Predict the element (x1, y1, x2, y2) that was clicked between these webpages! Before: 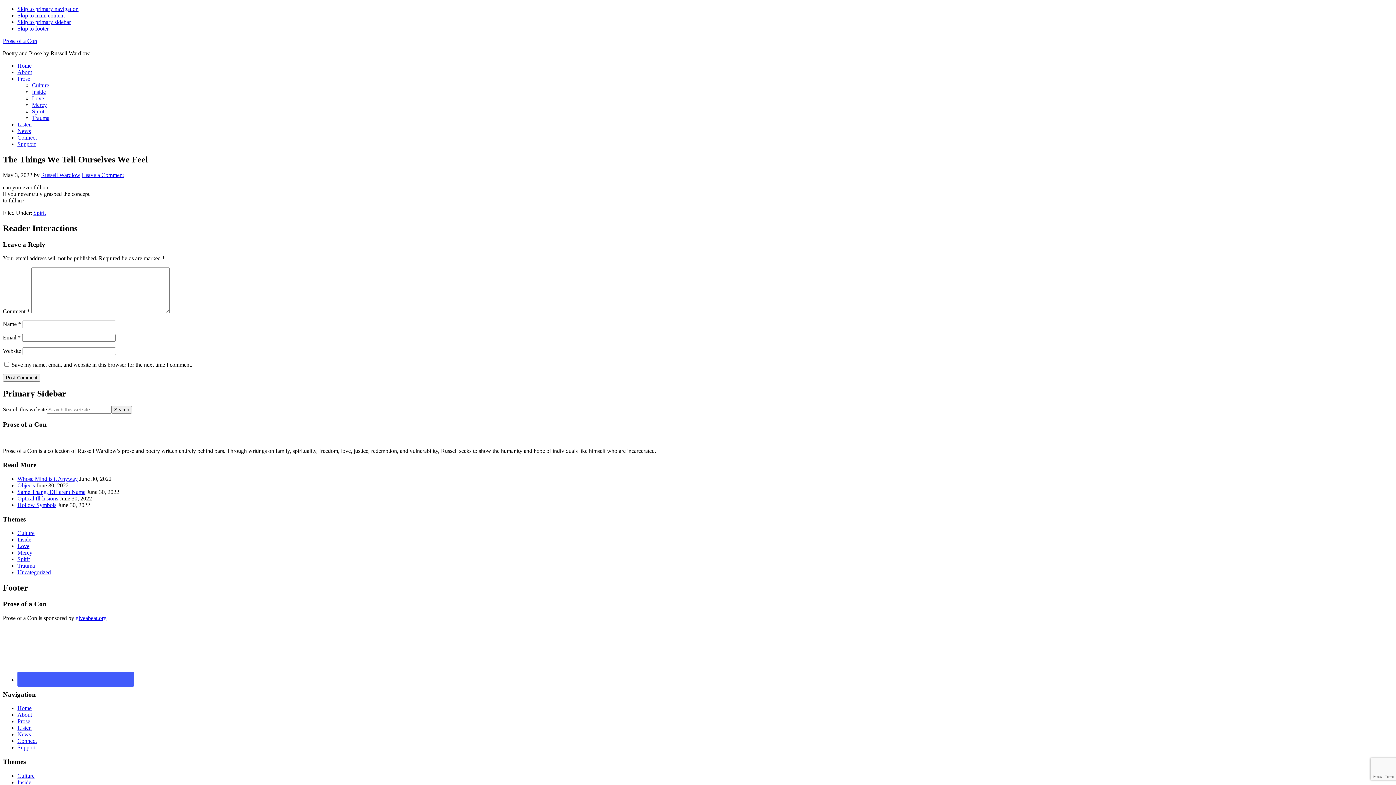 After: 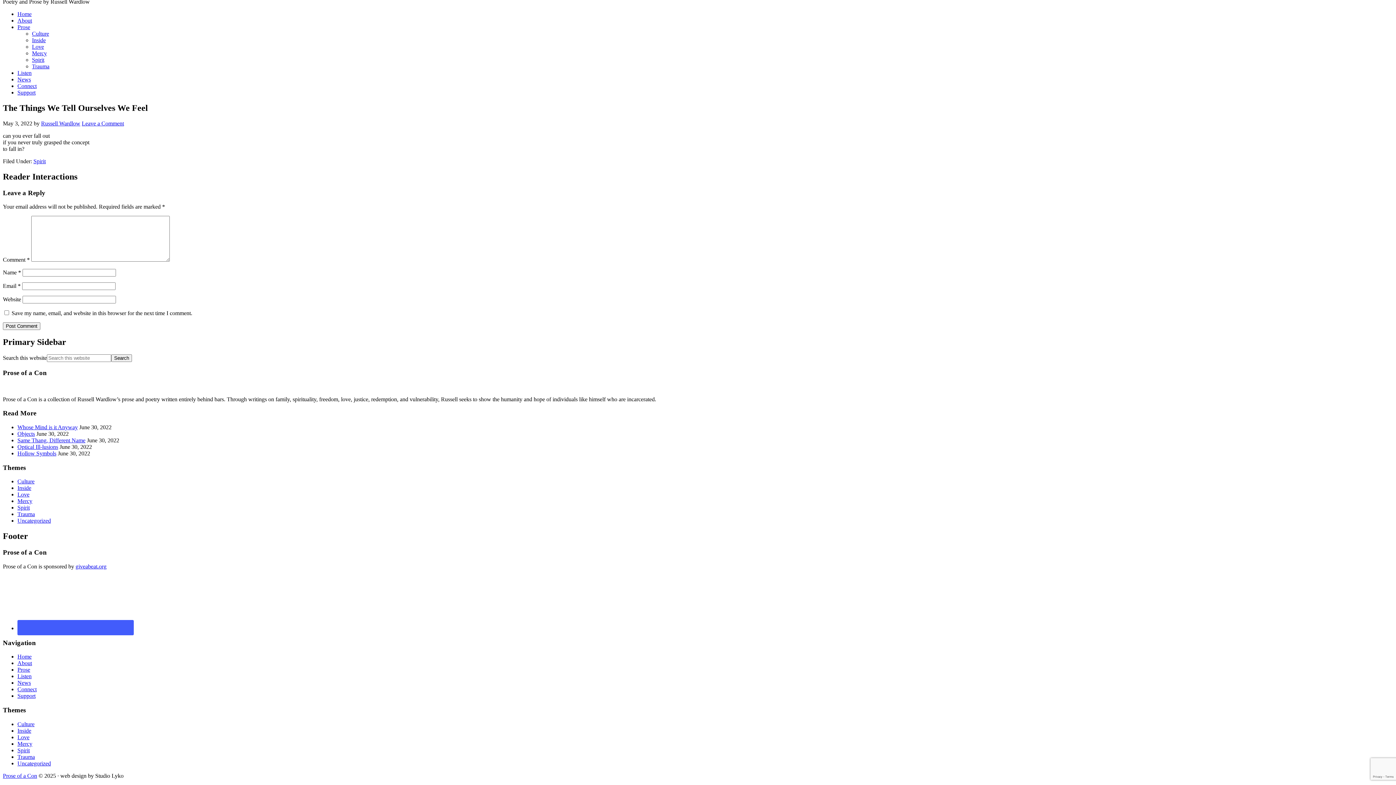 Action: bbox: (17, 12, 64, 18) label: Skip to main content